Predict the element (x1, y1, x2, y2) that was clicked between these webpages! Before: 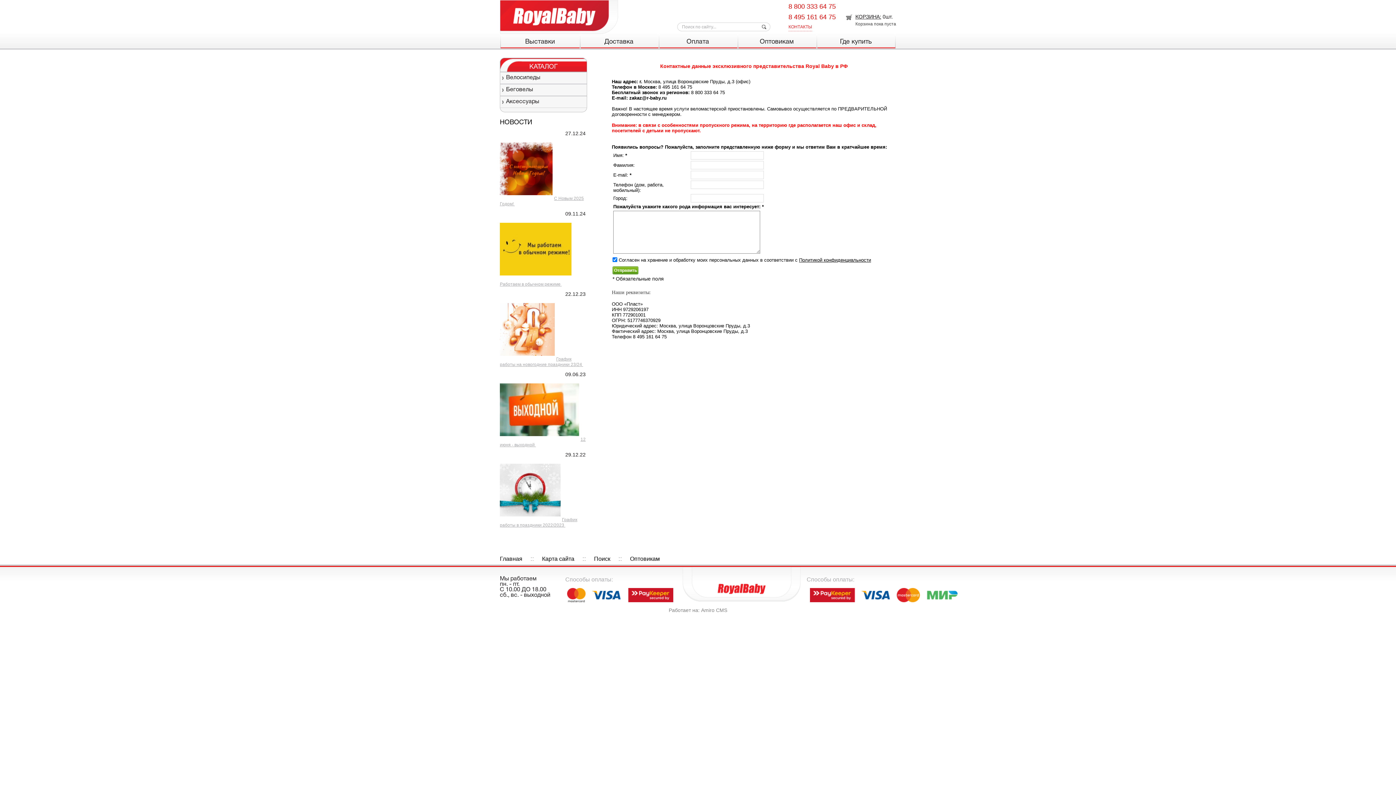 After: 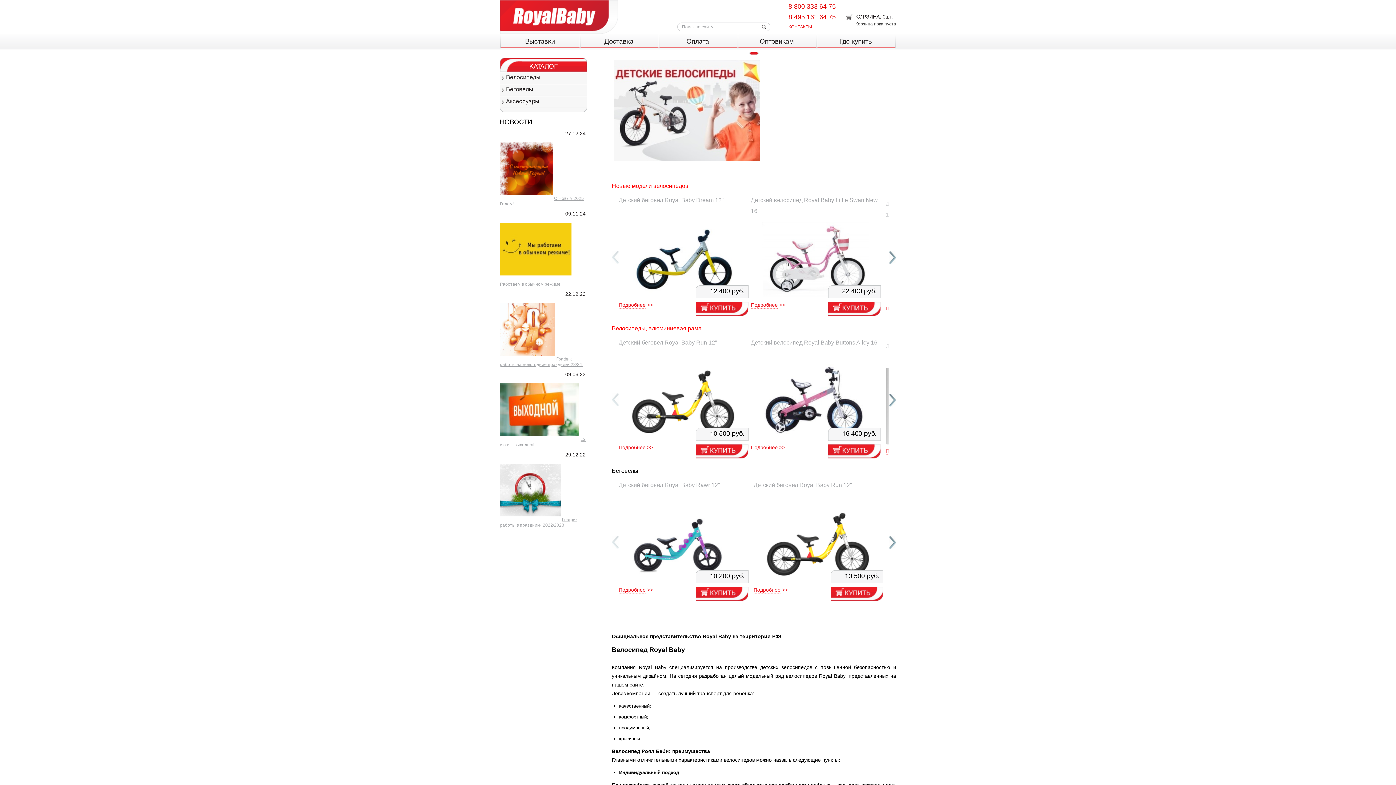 Action: bbox: (500, 556, 532, 562) label: Главная